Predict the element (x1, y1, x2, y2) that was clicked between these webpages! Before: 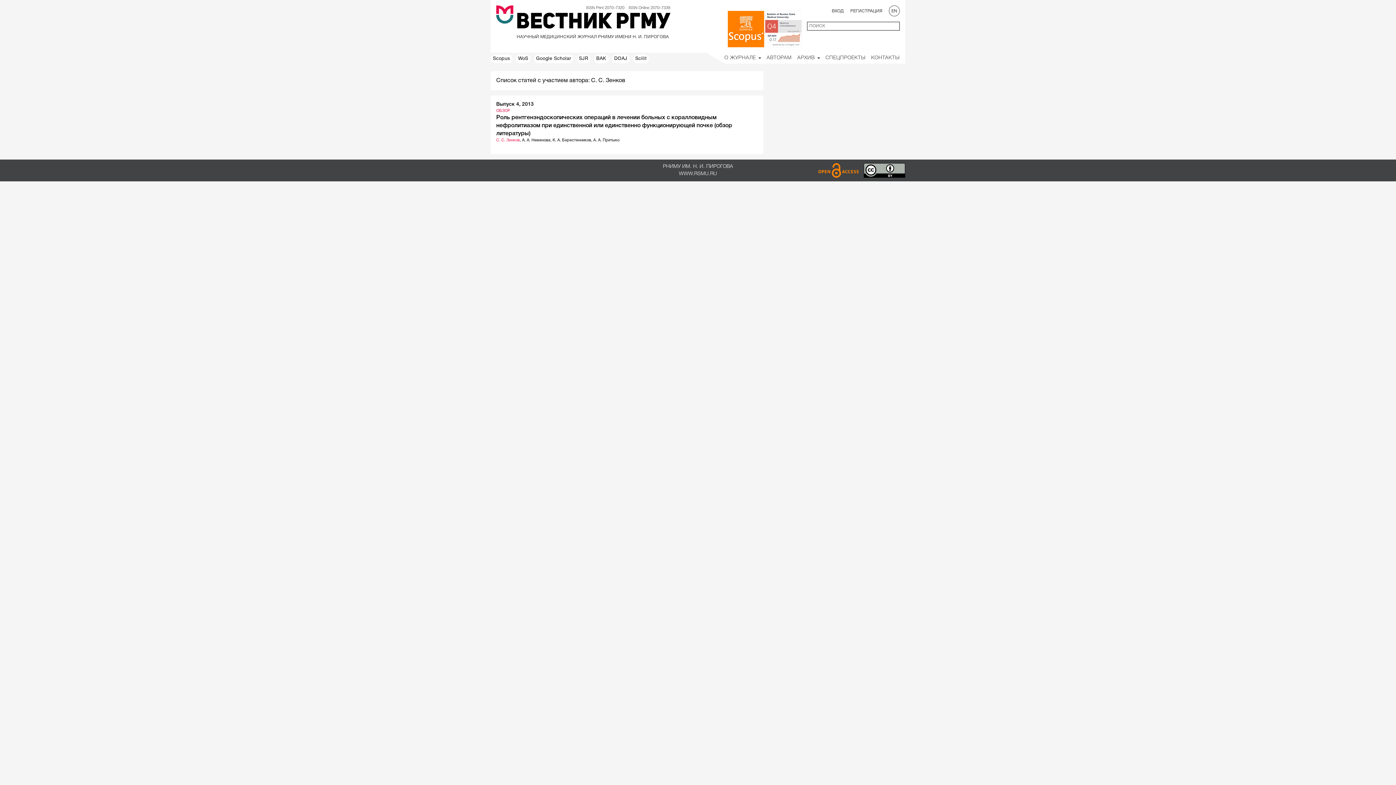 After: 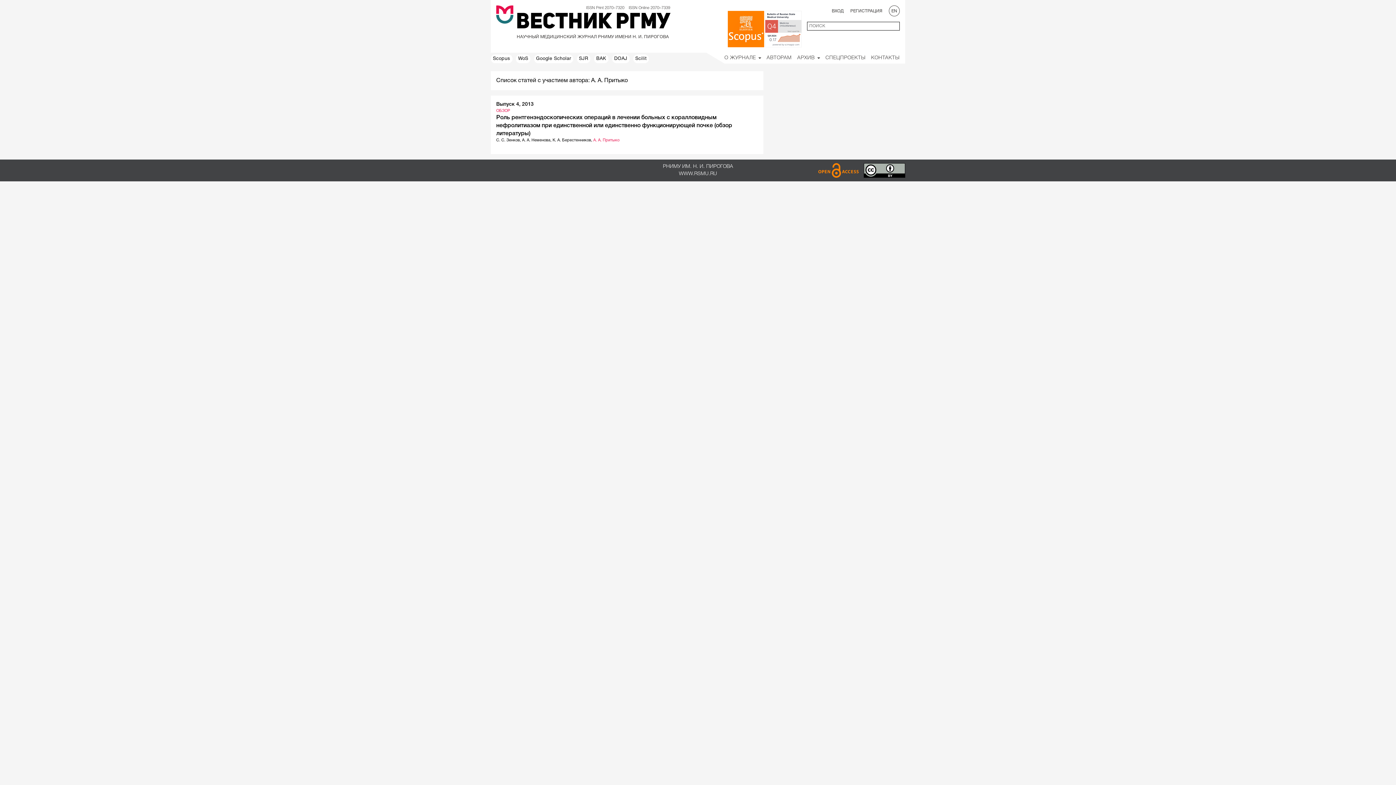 Action: label: А. А. Притыко bbox: (593, 138, 619, 142)